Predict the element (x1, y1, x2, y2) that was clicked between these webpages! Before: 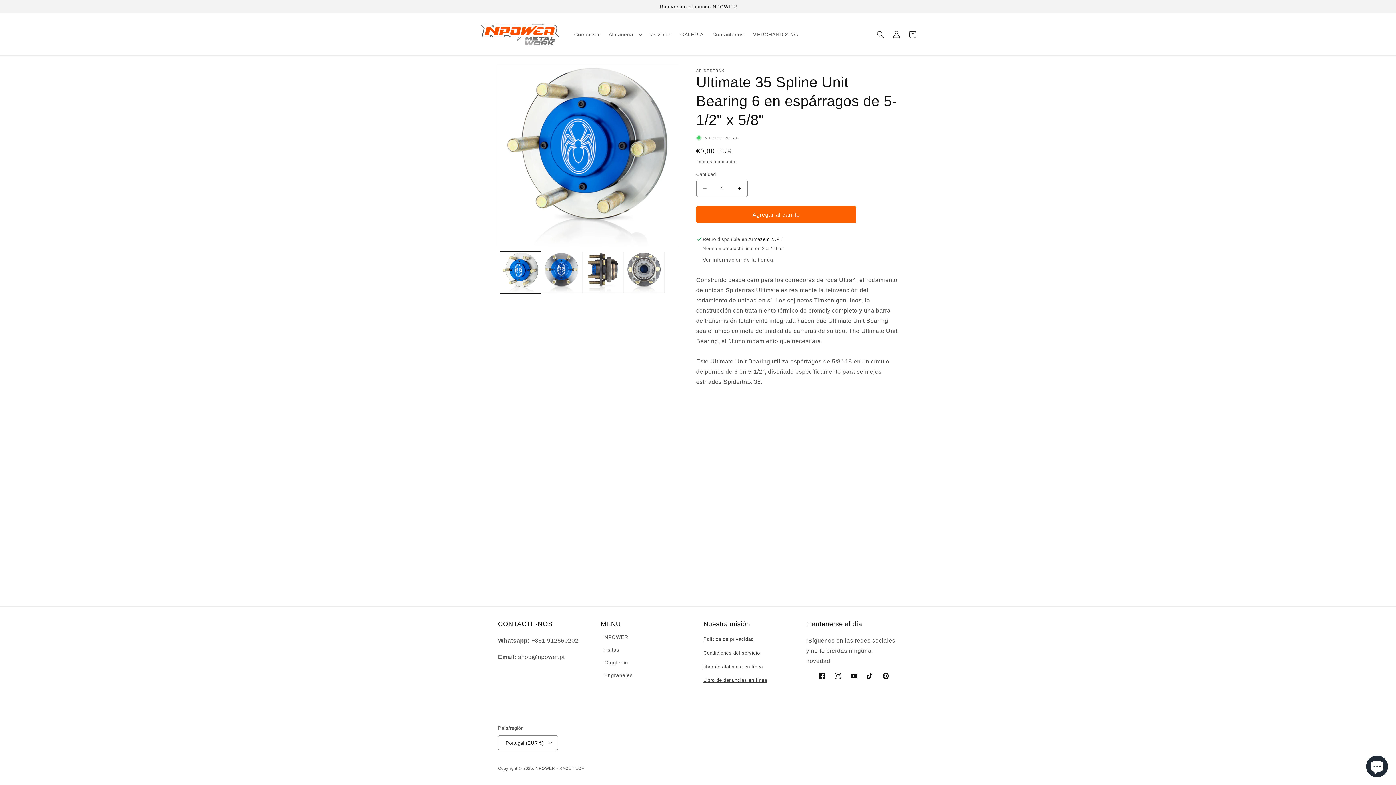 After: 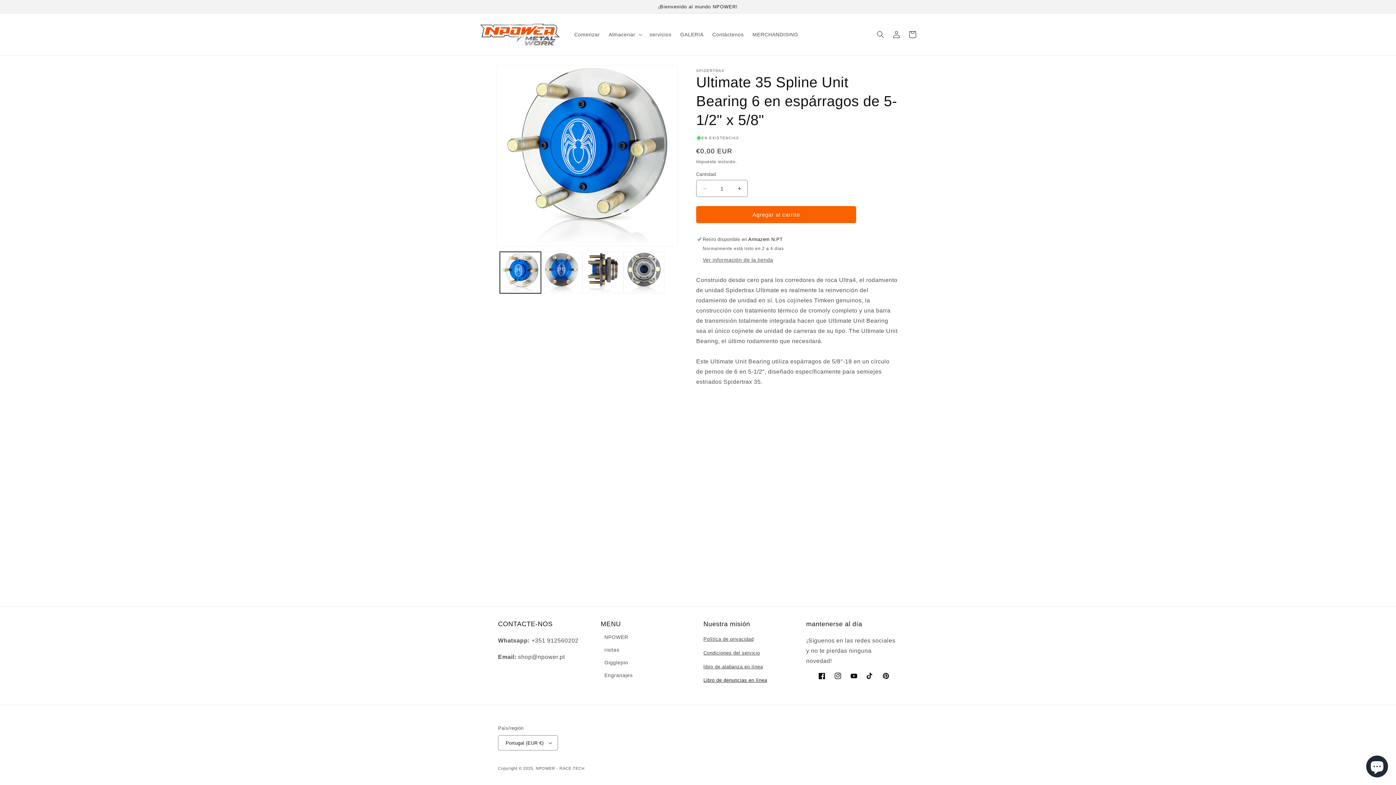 Action: bbox: (703, 677, 767, 683) label: Libro de denuncias en línea